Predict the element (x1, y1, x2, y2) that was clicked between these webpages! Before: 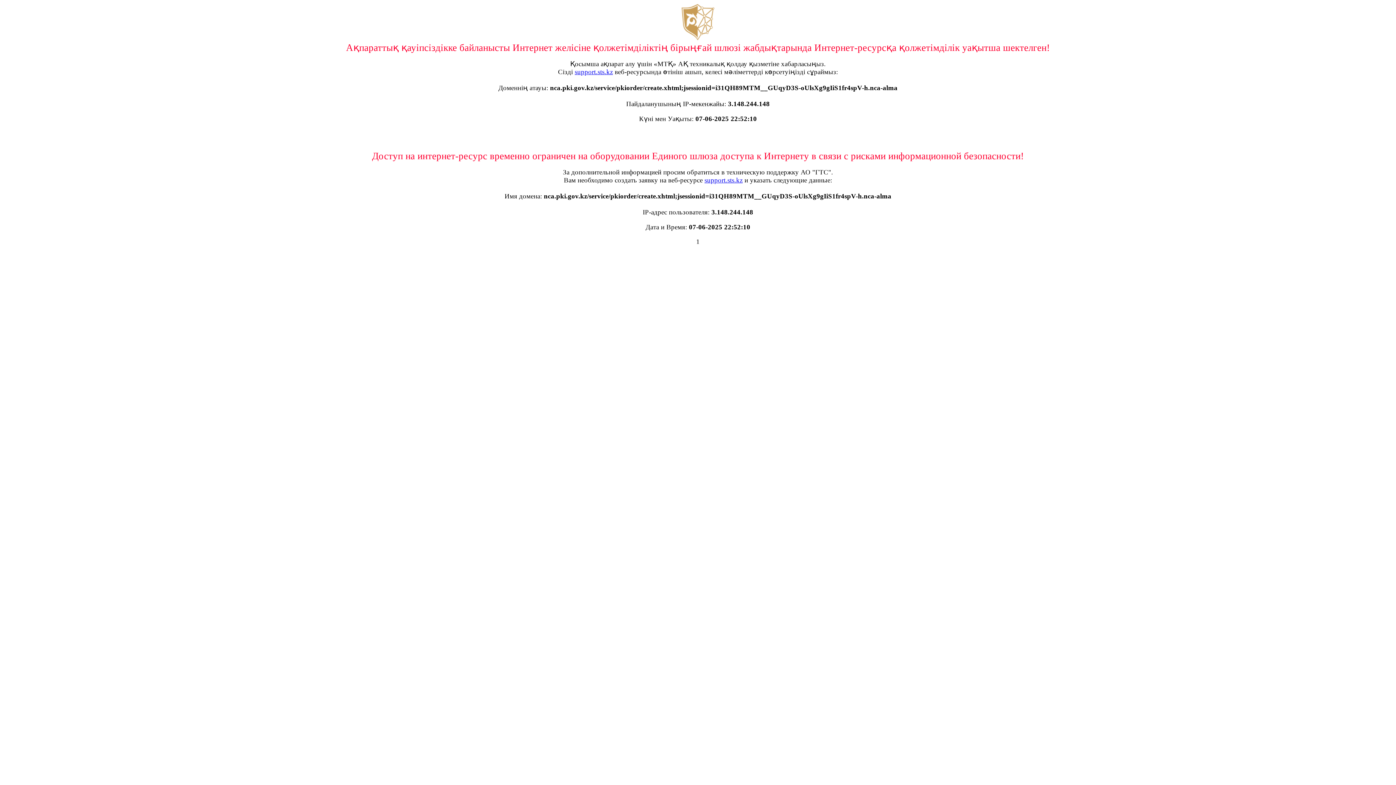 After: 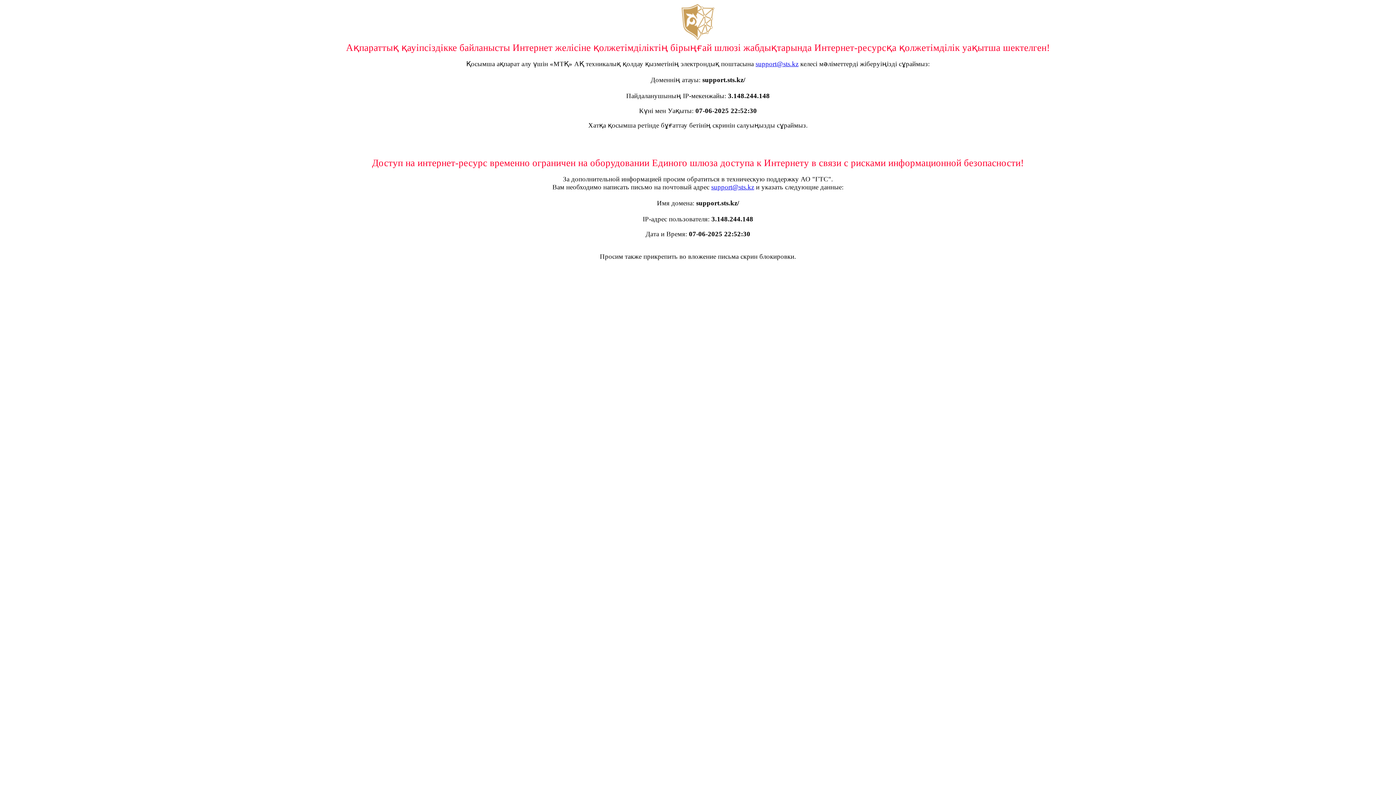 Action: label: support.sts.kz bbox: (704, 176, 742, 184)